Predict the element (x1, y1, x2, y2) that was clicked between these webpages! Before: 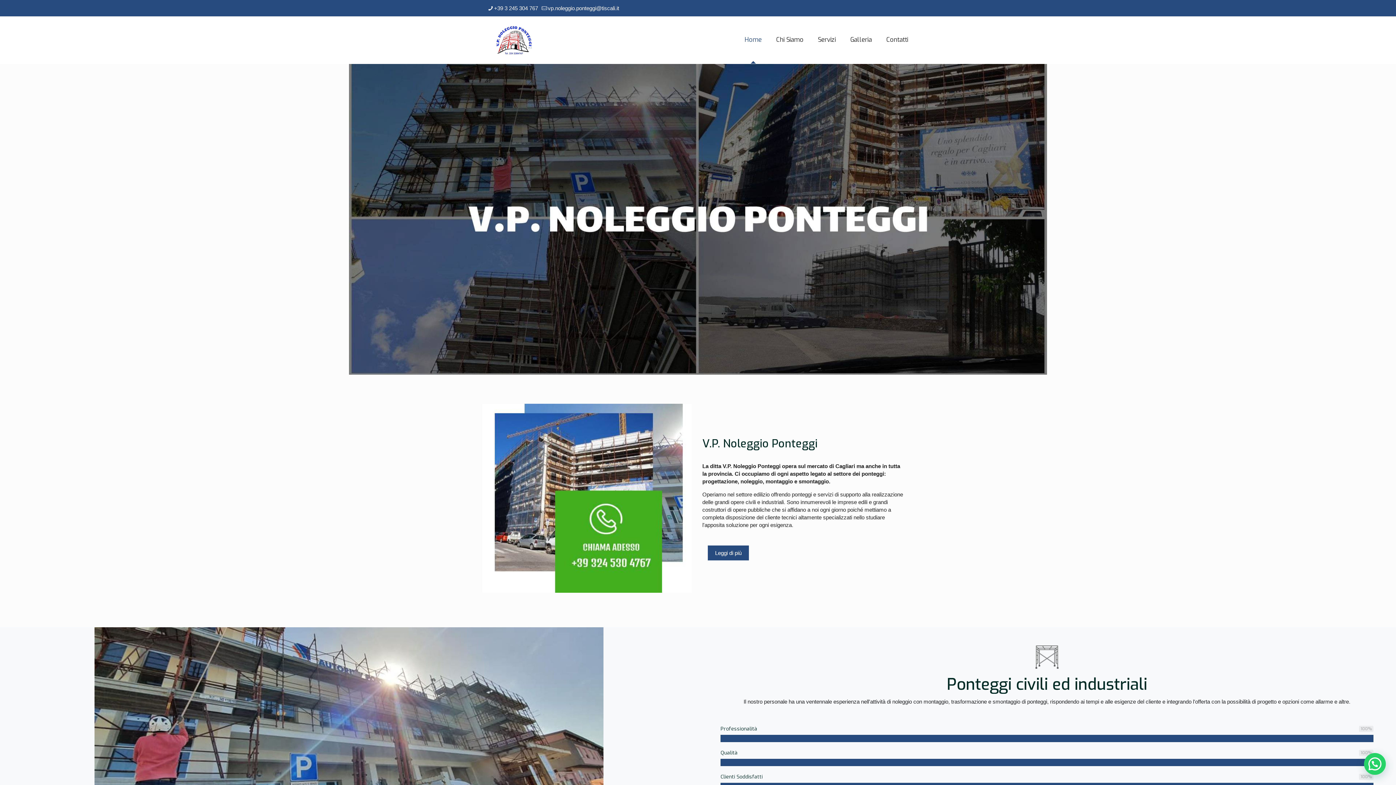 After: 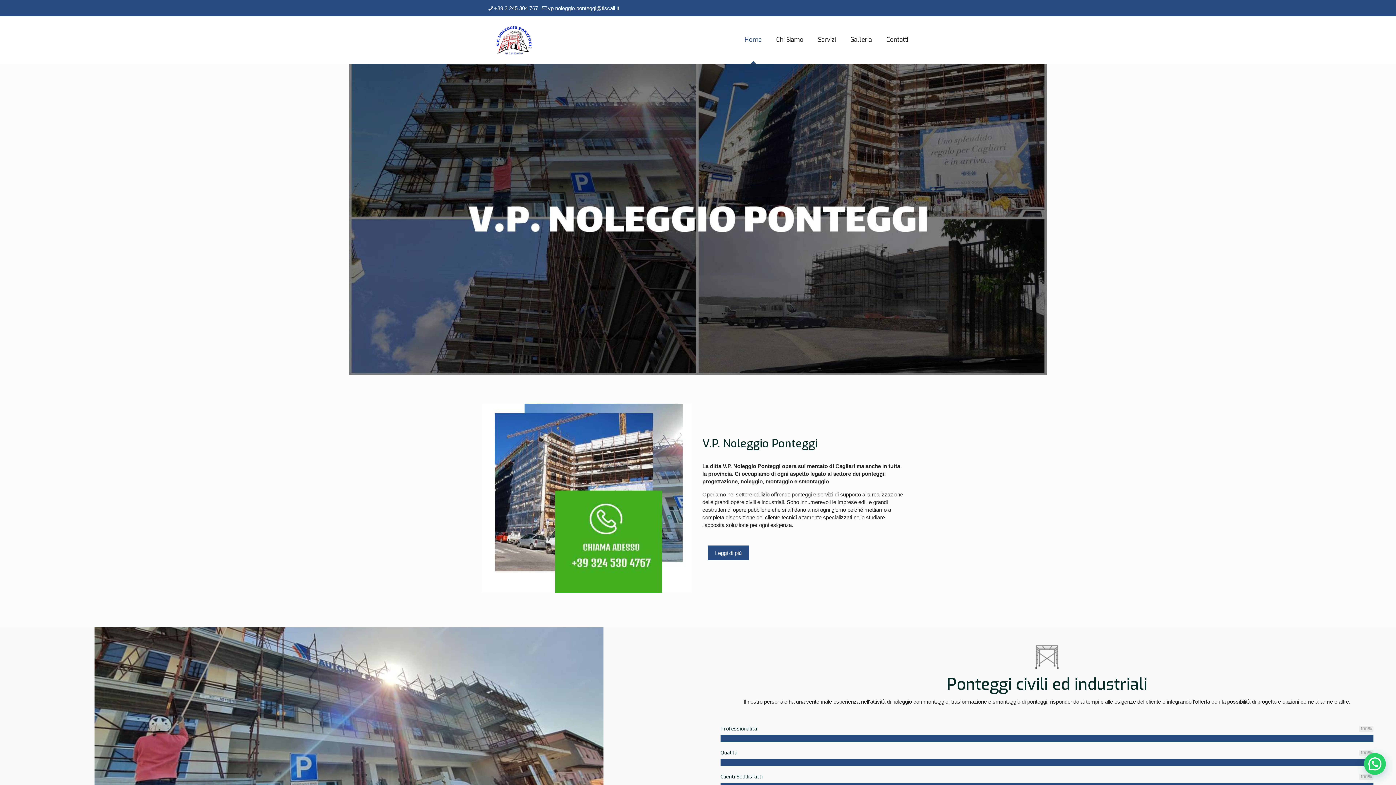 Action: label: Home bbox: (737, 16, 769, 63)